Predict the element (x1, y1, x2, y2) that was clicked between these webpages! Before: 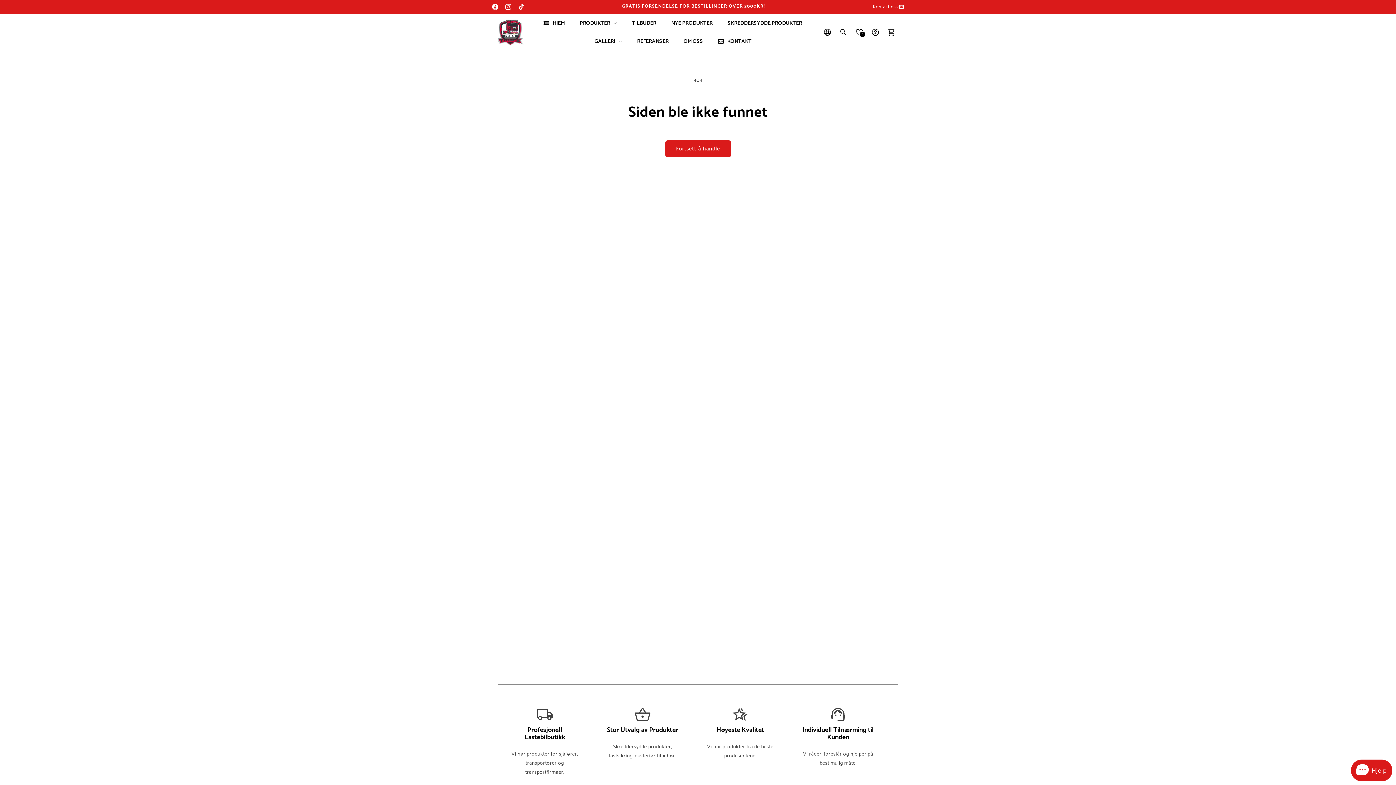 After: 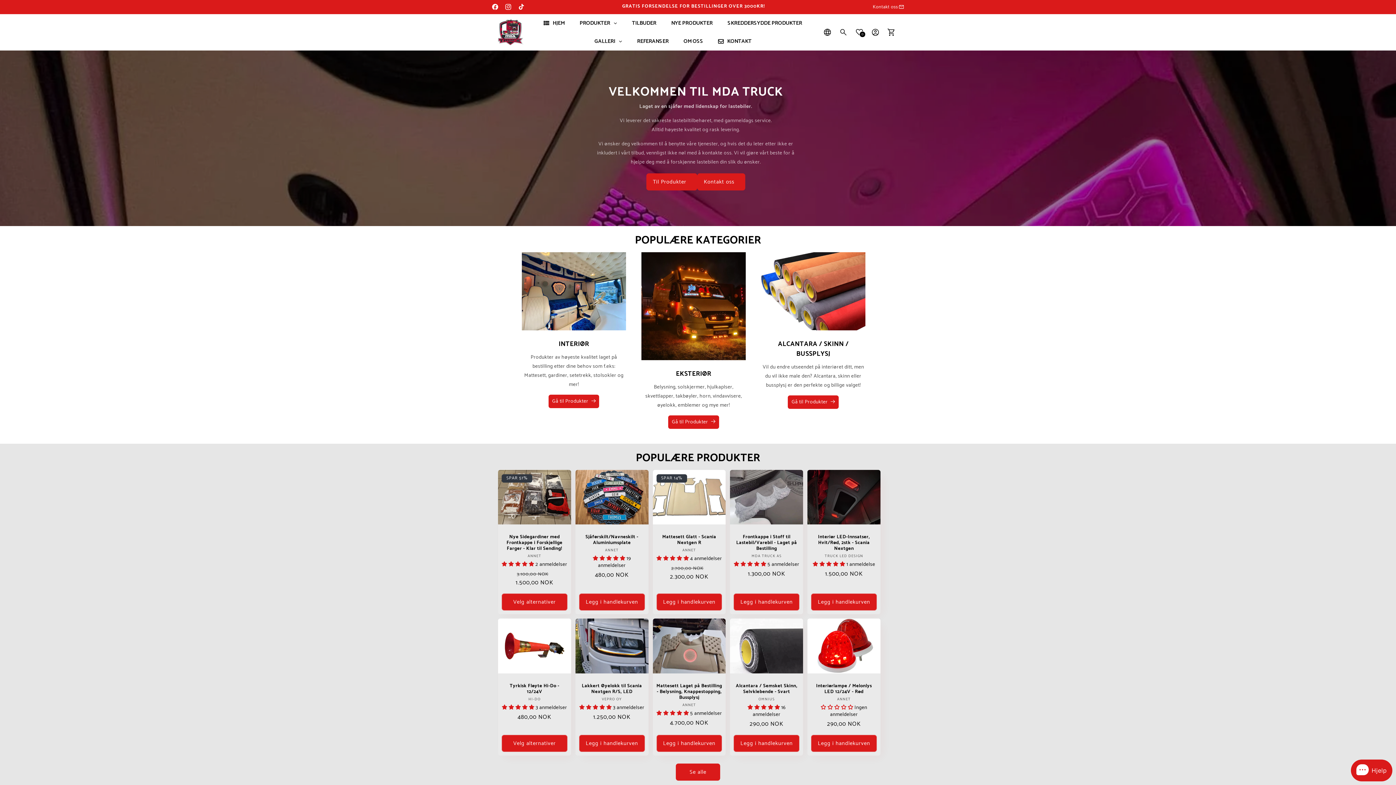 Action: bbox: (536, 14, 572, 32) label: HJEM